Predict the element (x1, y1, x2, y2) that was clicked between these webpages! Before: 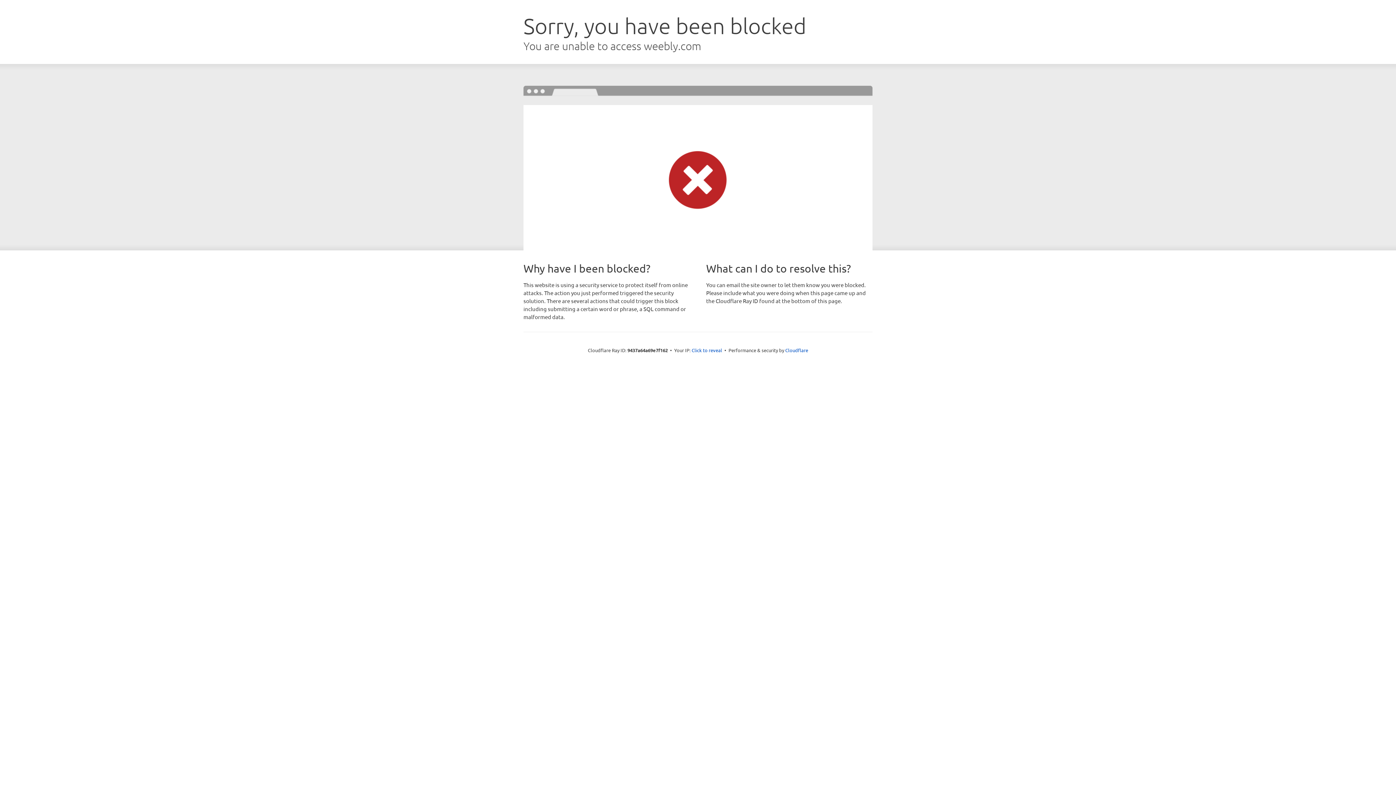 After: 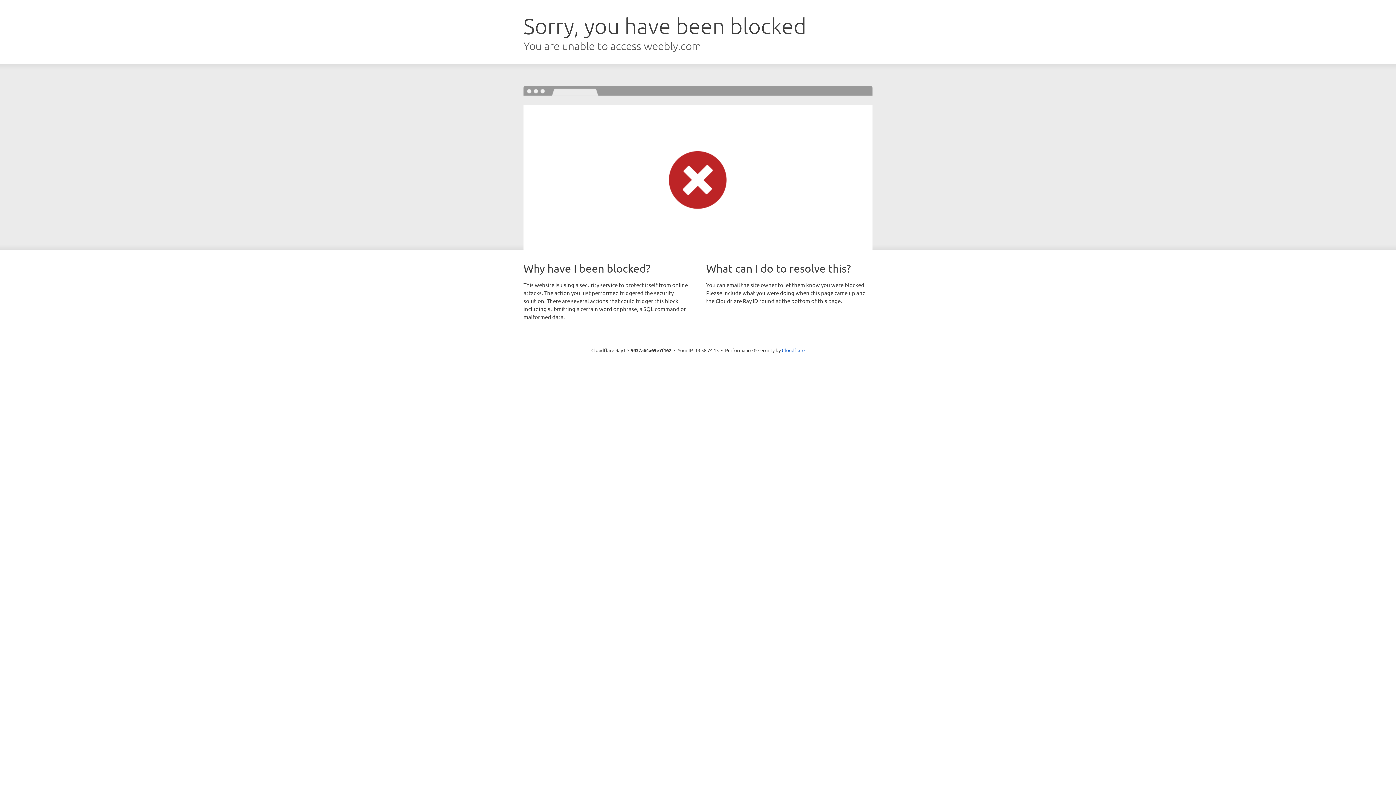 Action: bbox: (691, 346, 722, 353) label: Click to reveal